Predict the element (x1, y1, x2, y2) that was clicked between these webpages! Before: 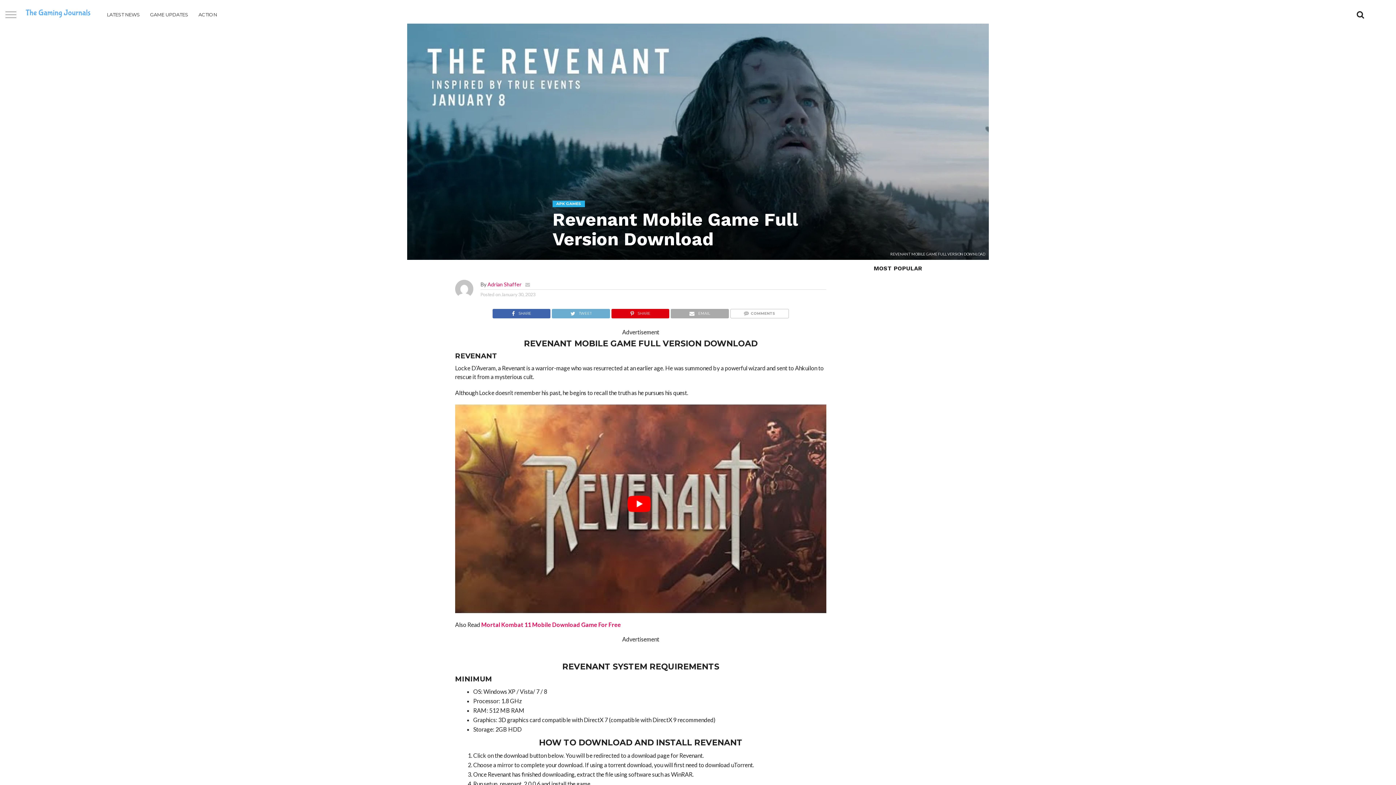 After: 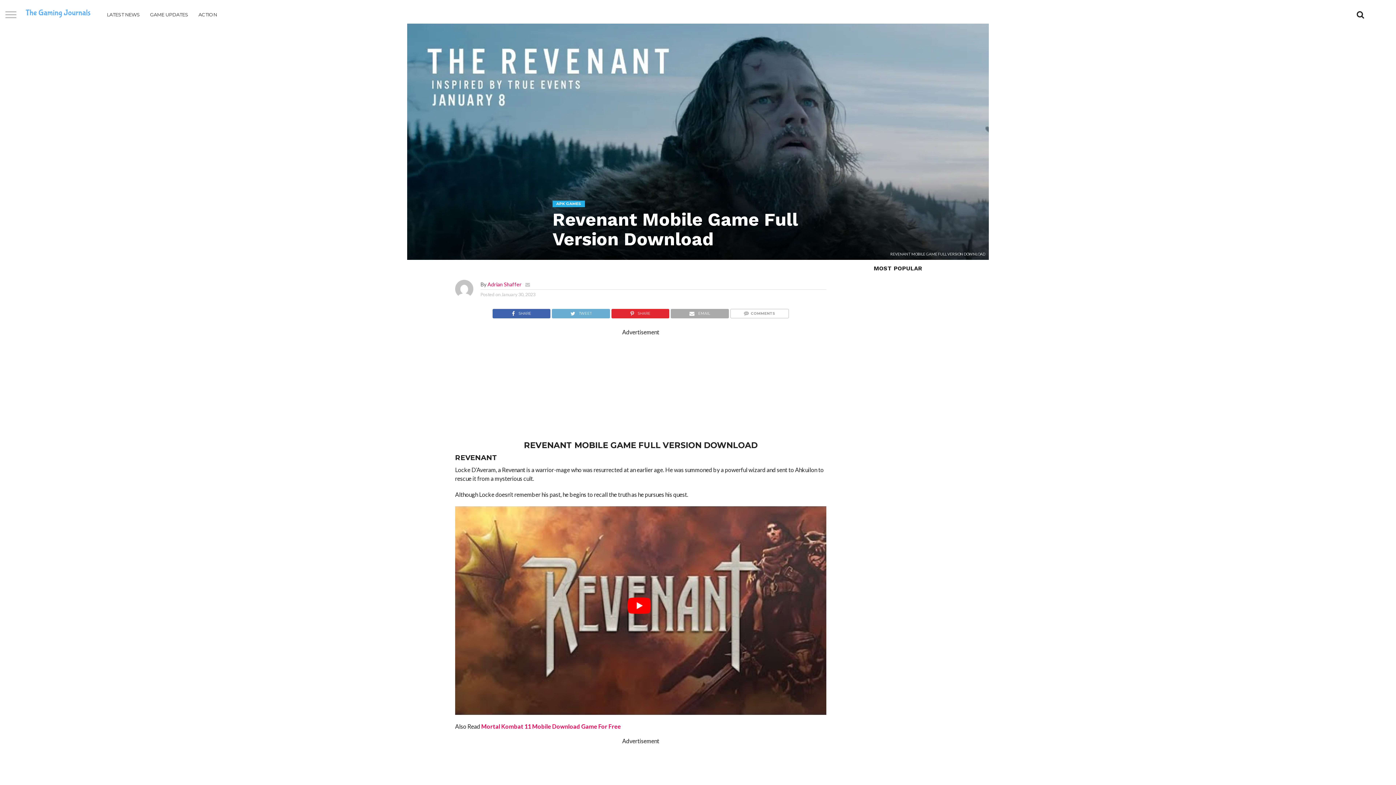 Action: label: SHARE bbox: (611, 308, 669, 315)